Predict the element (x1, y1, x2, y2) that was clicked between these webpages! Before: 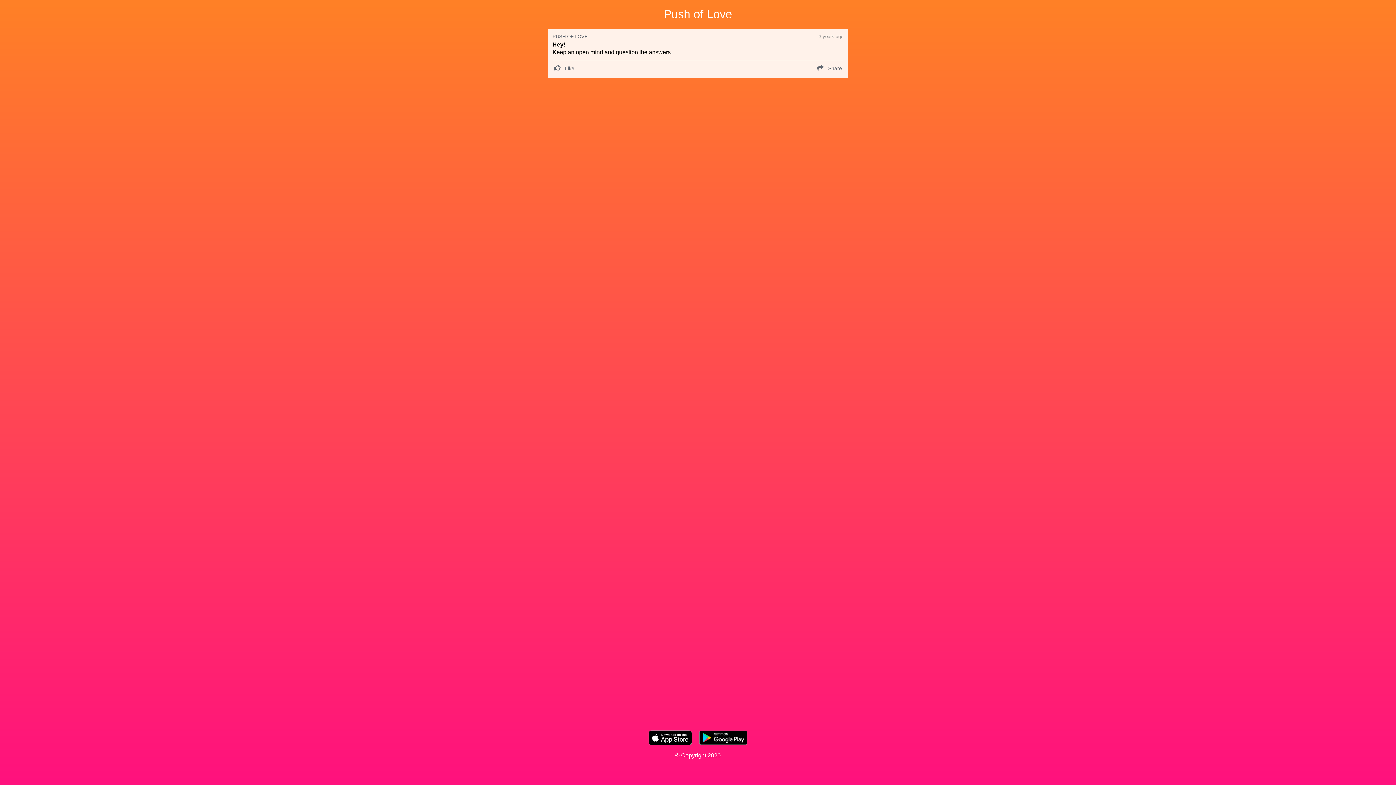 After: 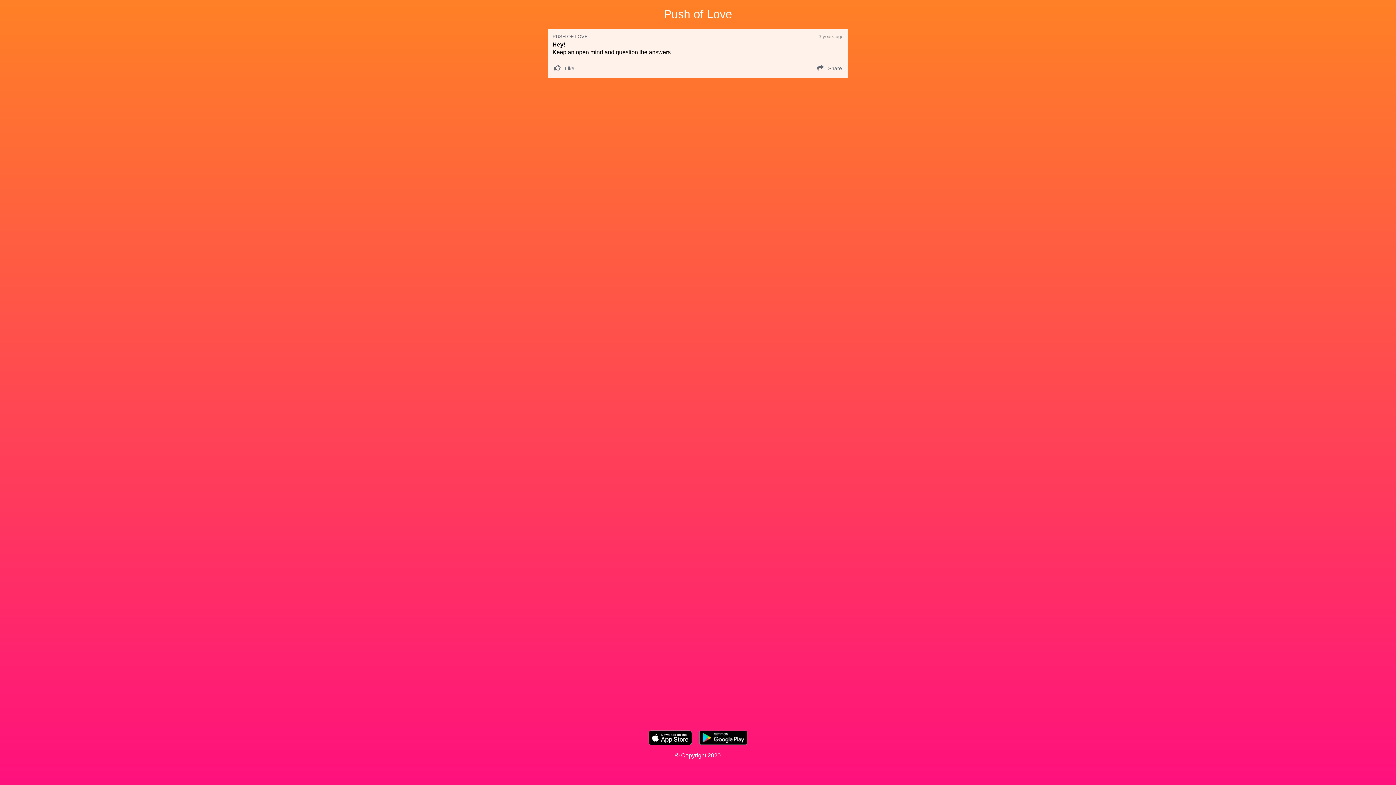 Action: label:  

Share bbox: (816, 60, 843, 76)